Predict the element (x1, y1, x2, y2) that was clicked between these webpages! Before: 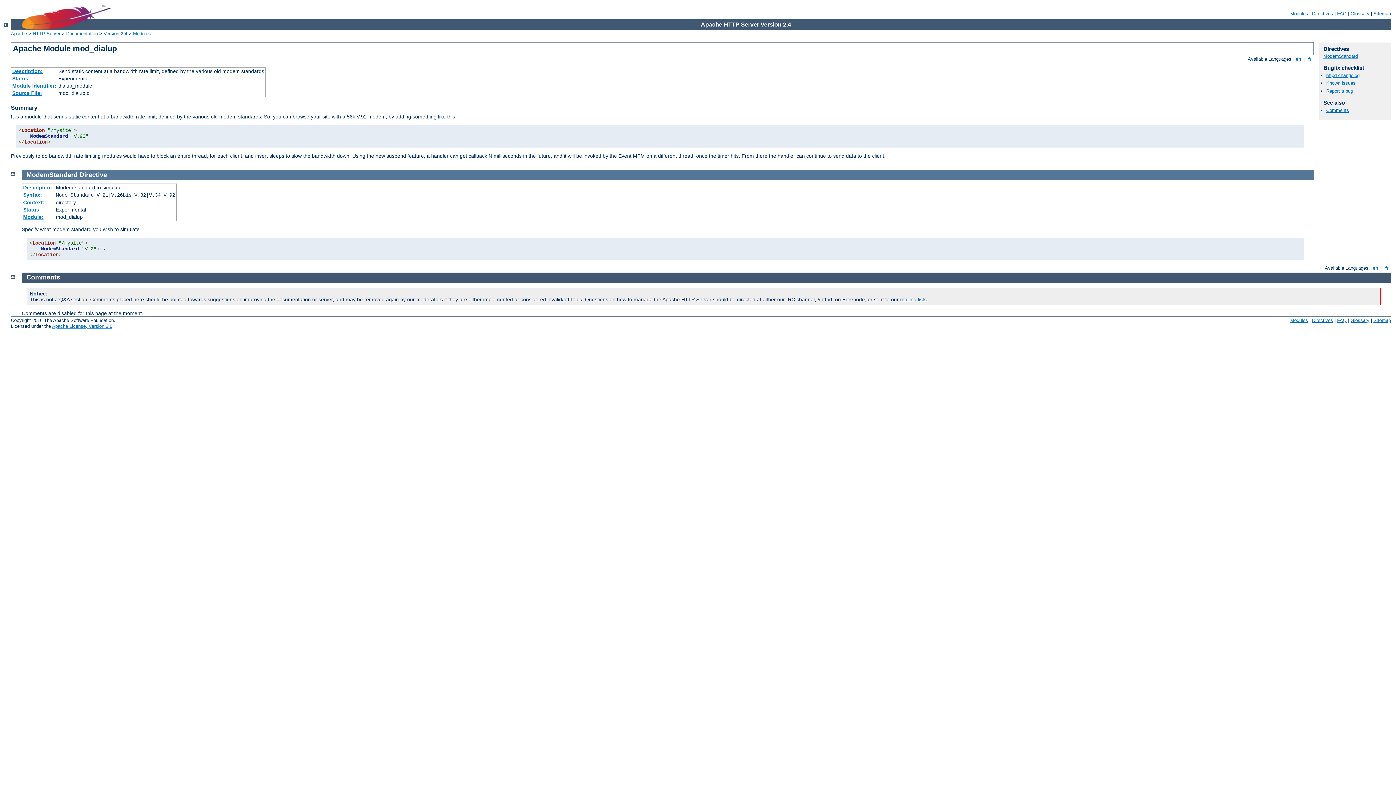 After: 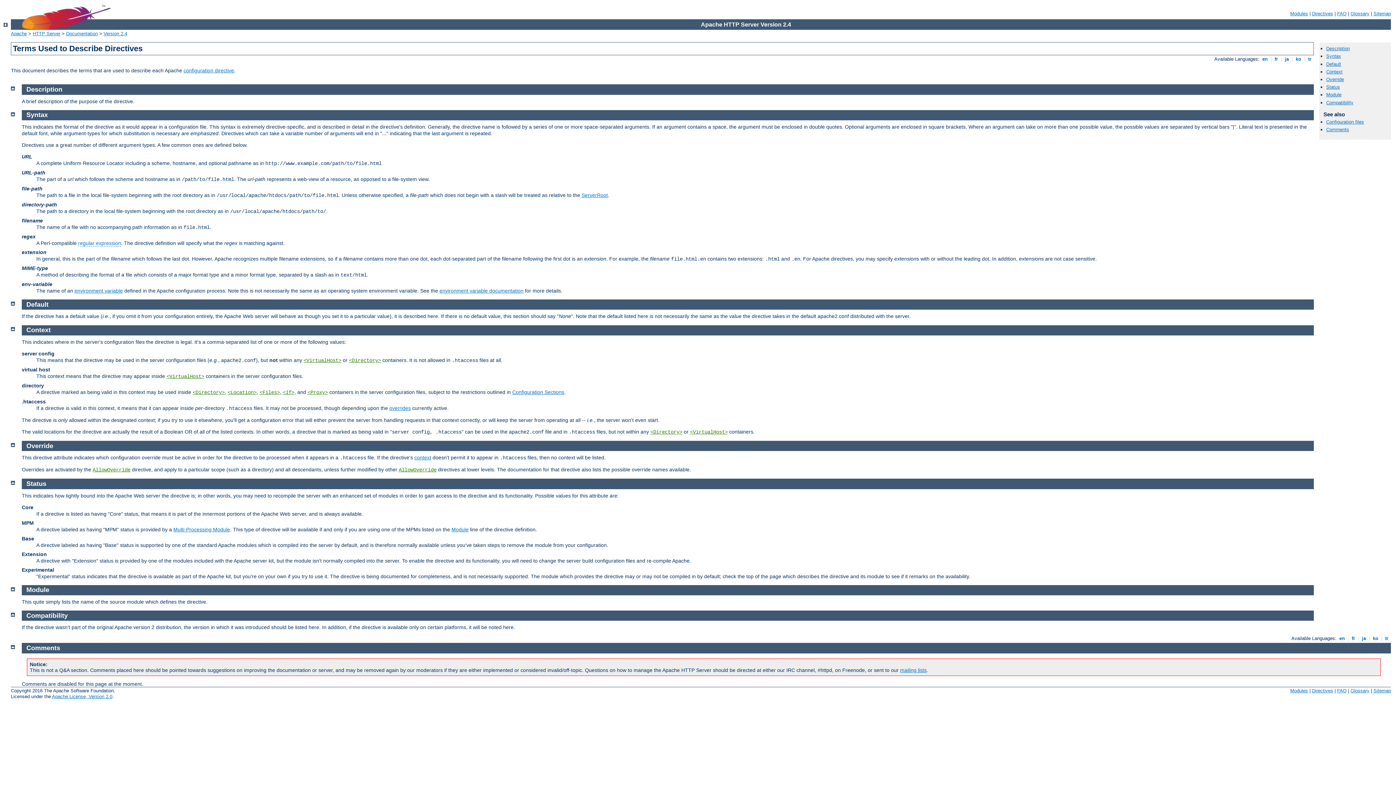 Action: label: Module: bbox: (23, 214, 43, 219)